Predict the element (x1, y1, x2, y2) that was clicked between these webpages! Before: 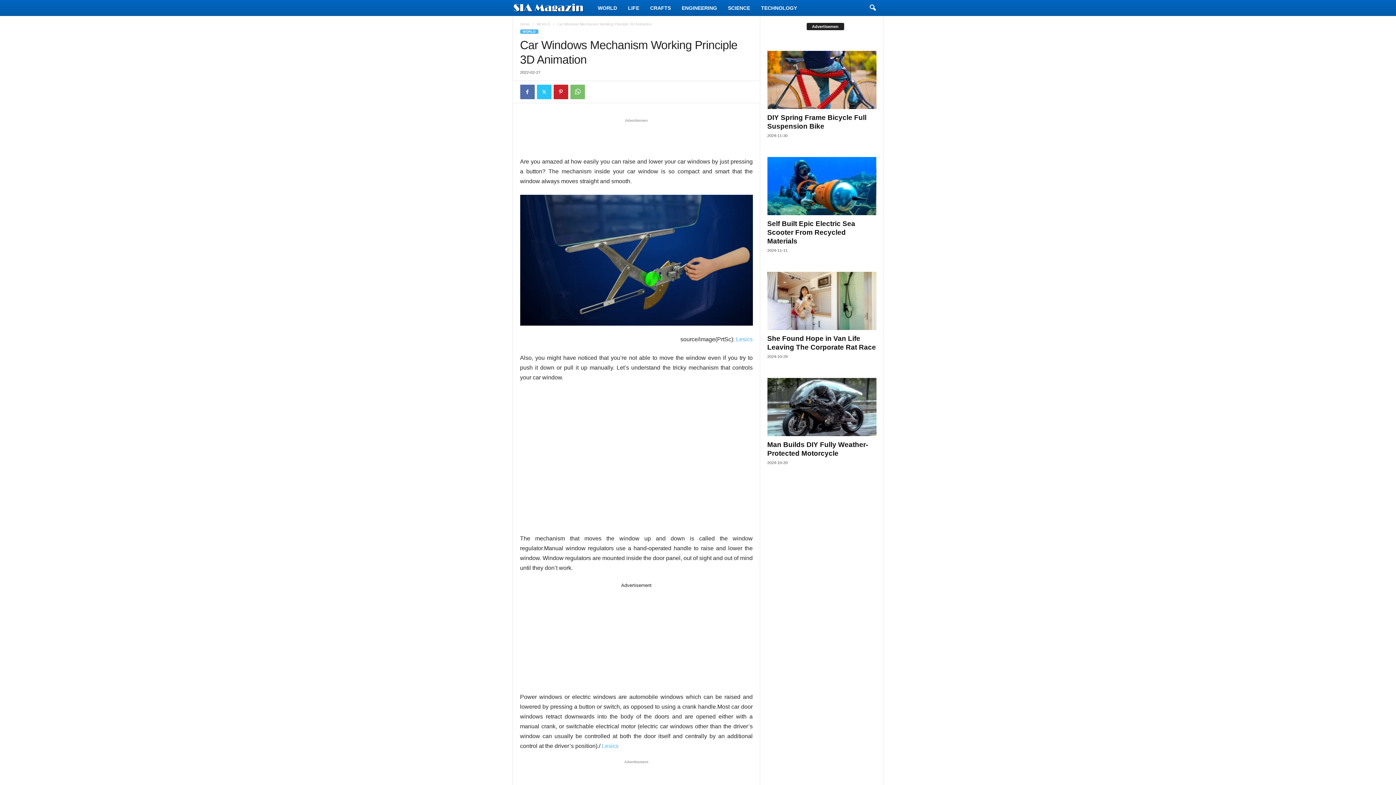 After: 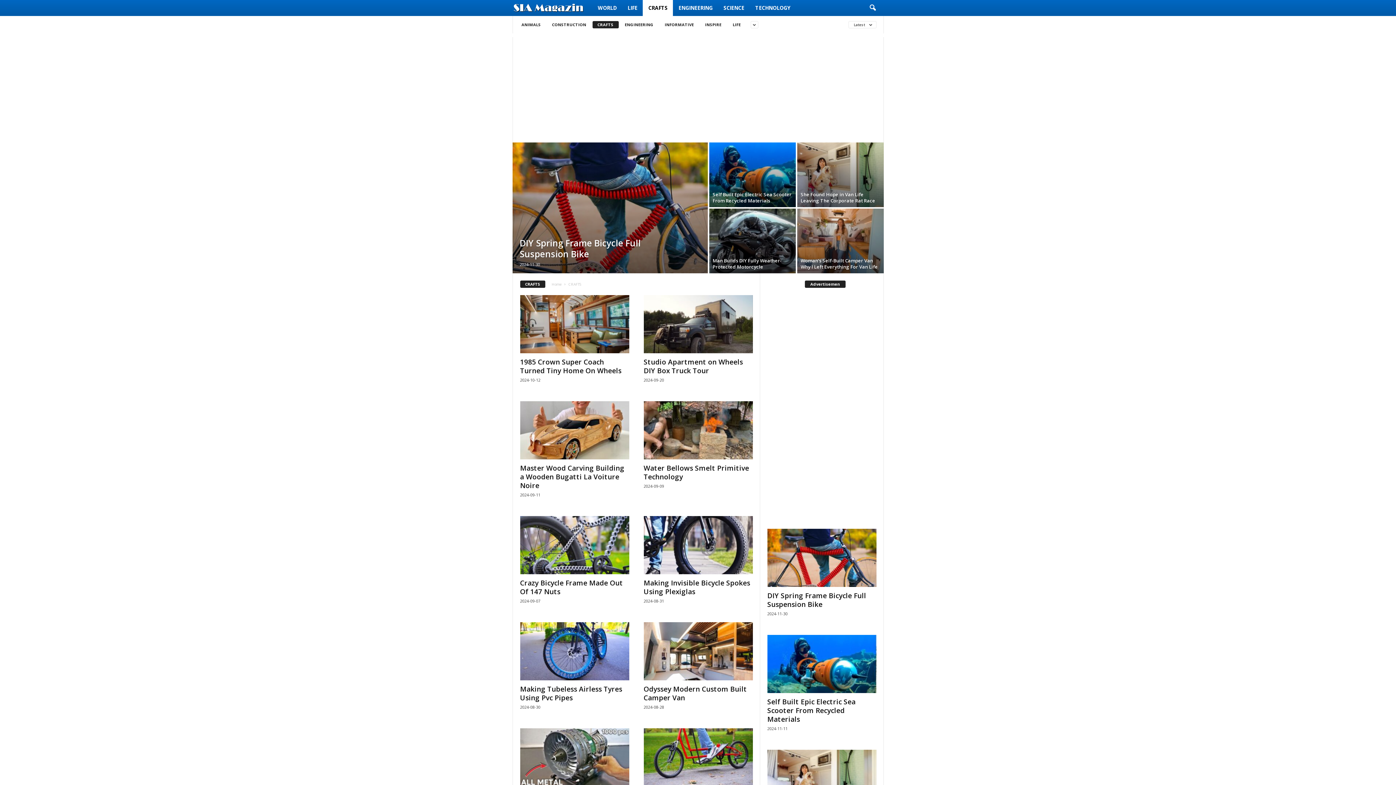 Action: label: CRAFTS bbox: (644, 0, 676, 16)